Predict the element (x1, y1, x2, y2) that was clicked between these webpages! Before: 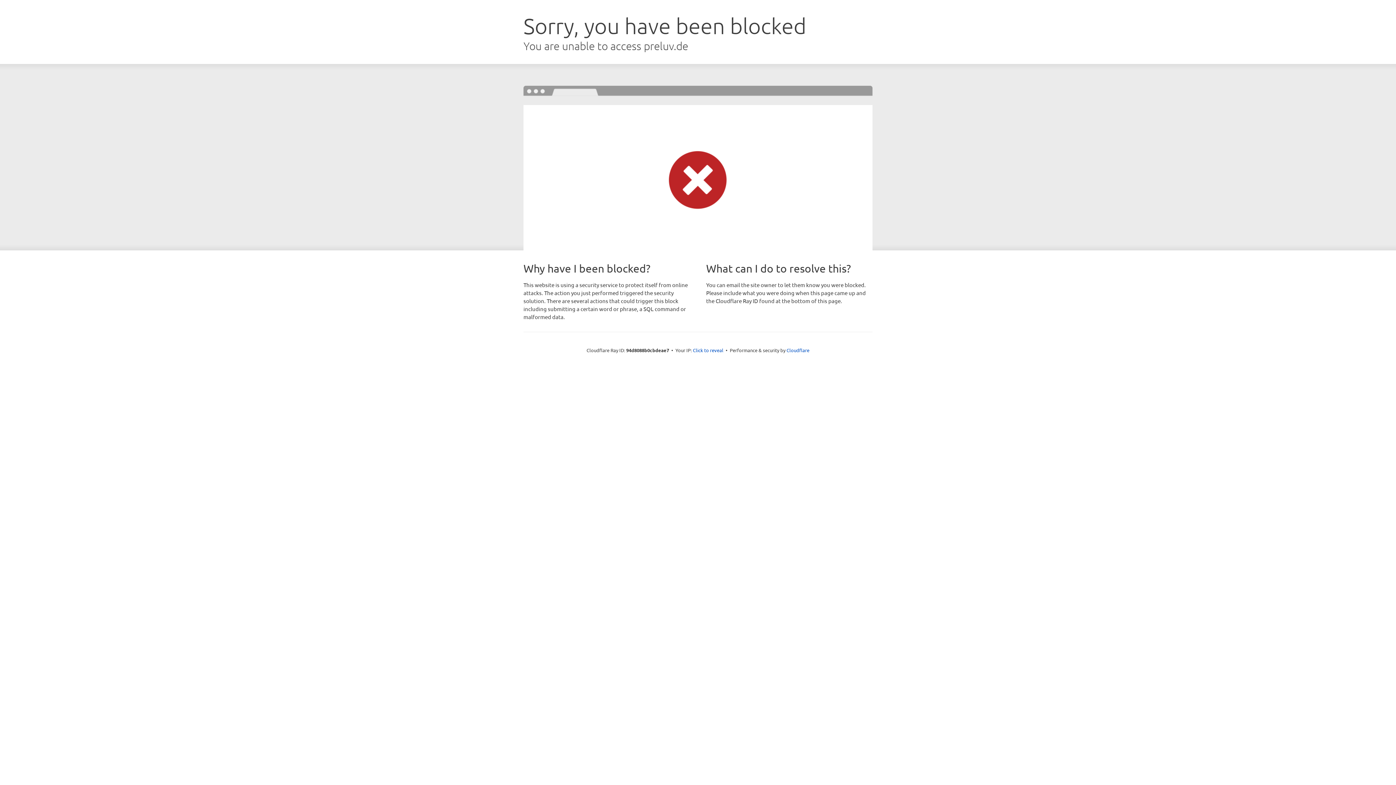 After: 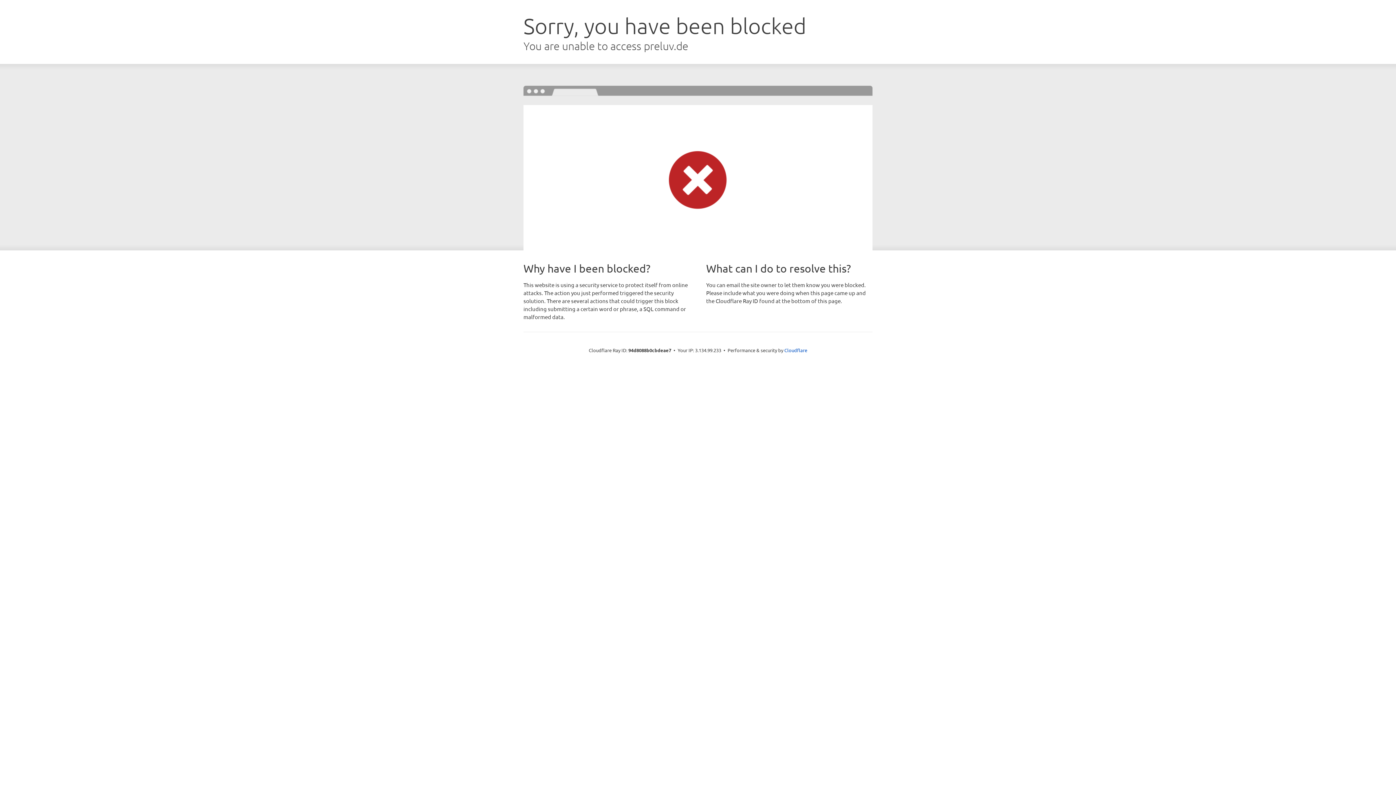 Action: bbox: (693, 346, 723, 353) label: Click to reveal